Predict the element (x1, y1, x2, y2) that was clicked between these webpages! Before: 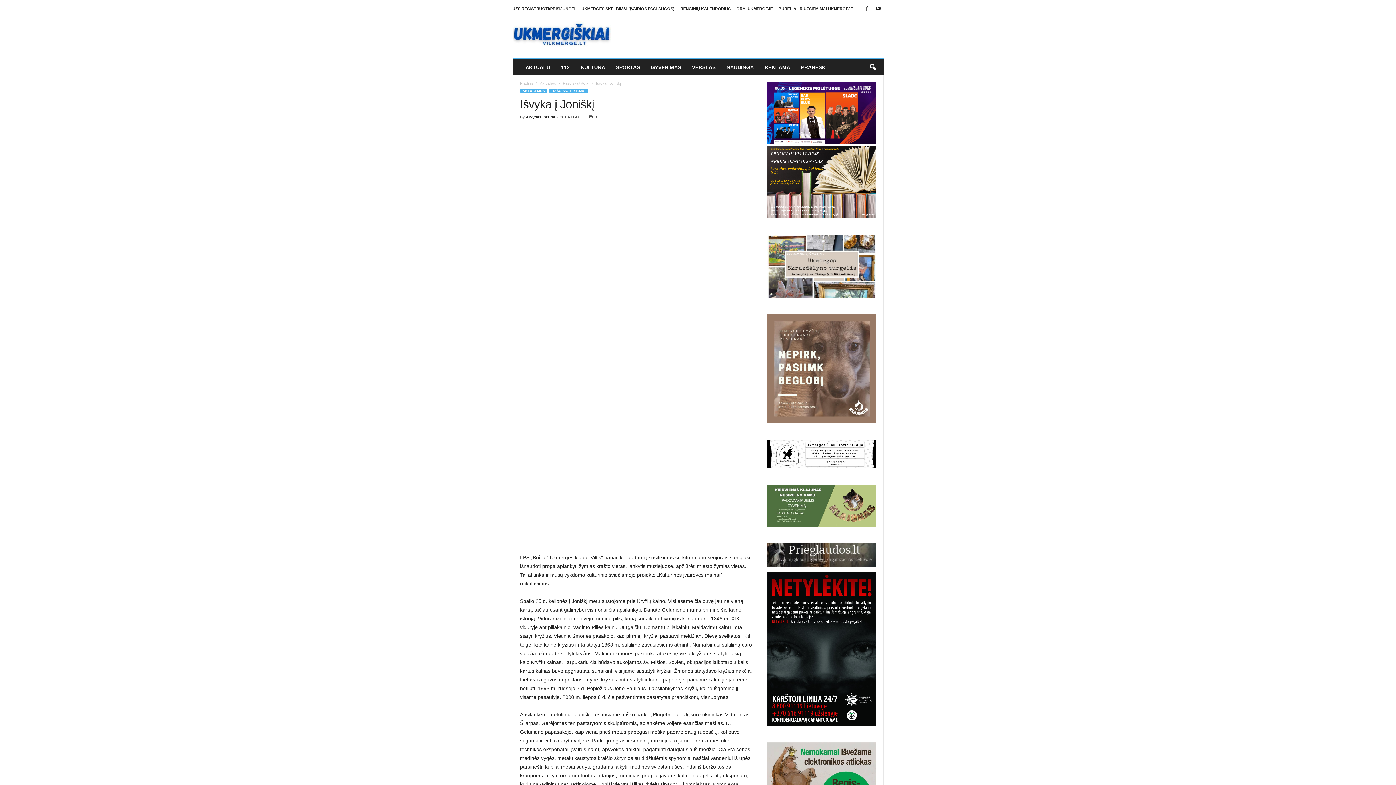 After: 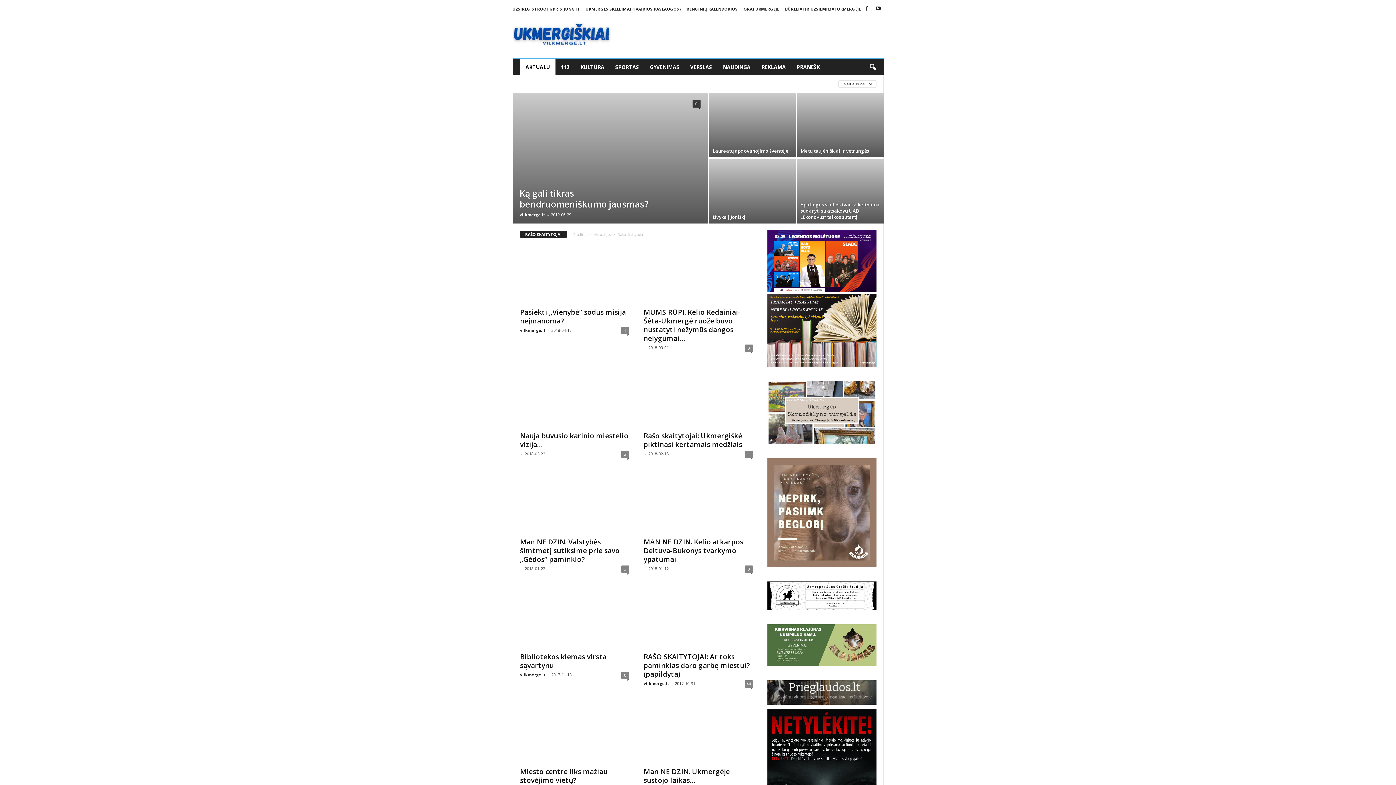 Action: label: RAŠO SKAITYTOJAI bbox: (549, 88, 588, 93)